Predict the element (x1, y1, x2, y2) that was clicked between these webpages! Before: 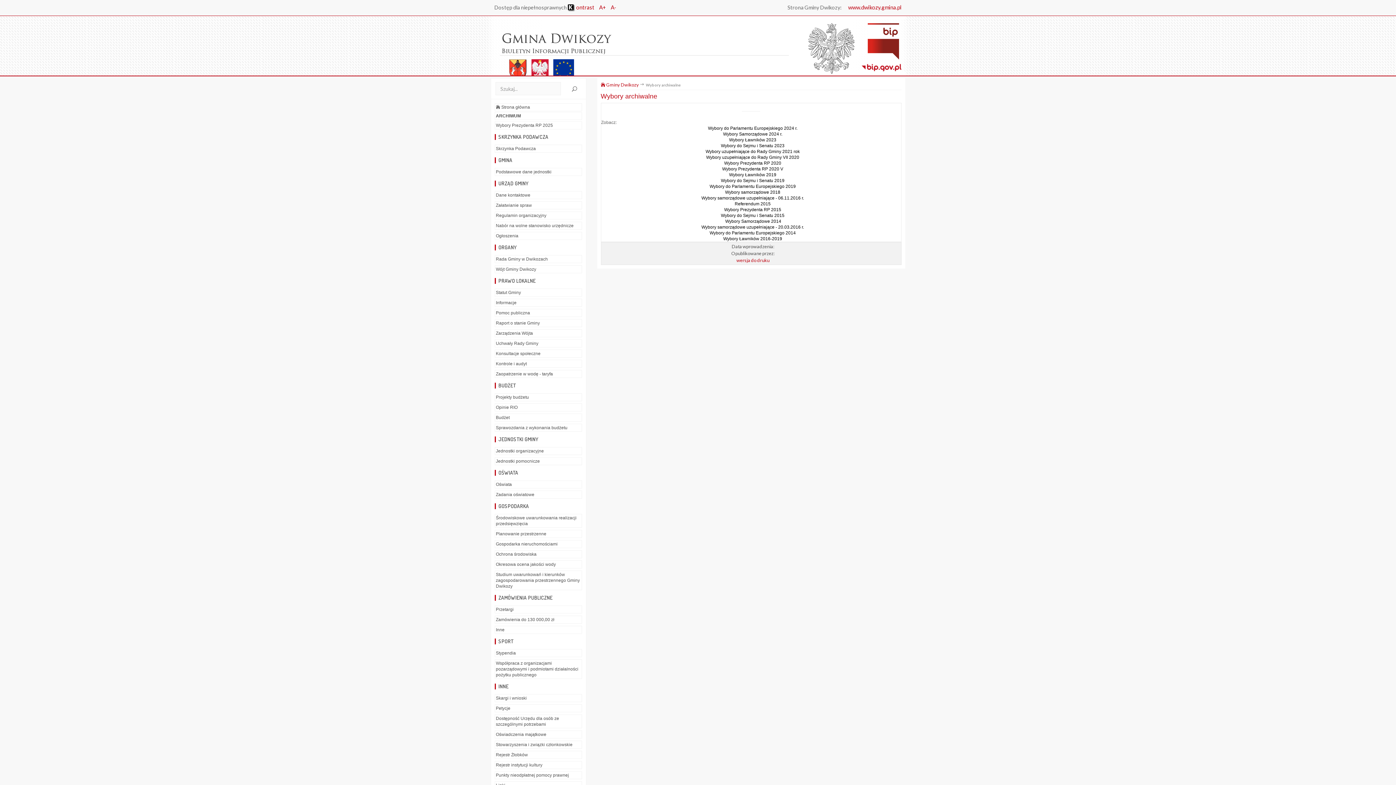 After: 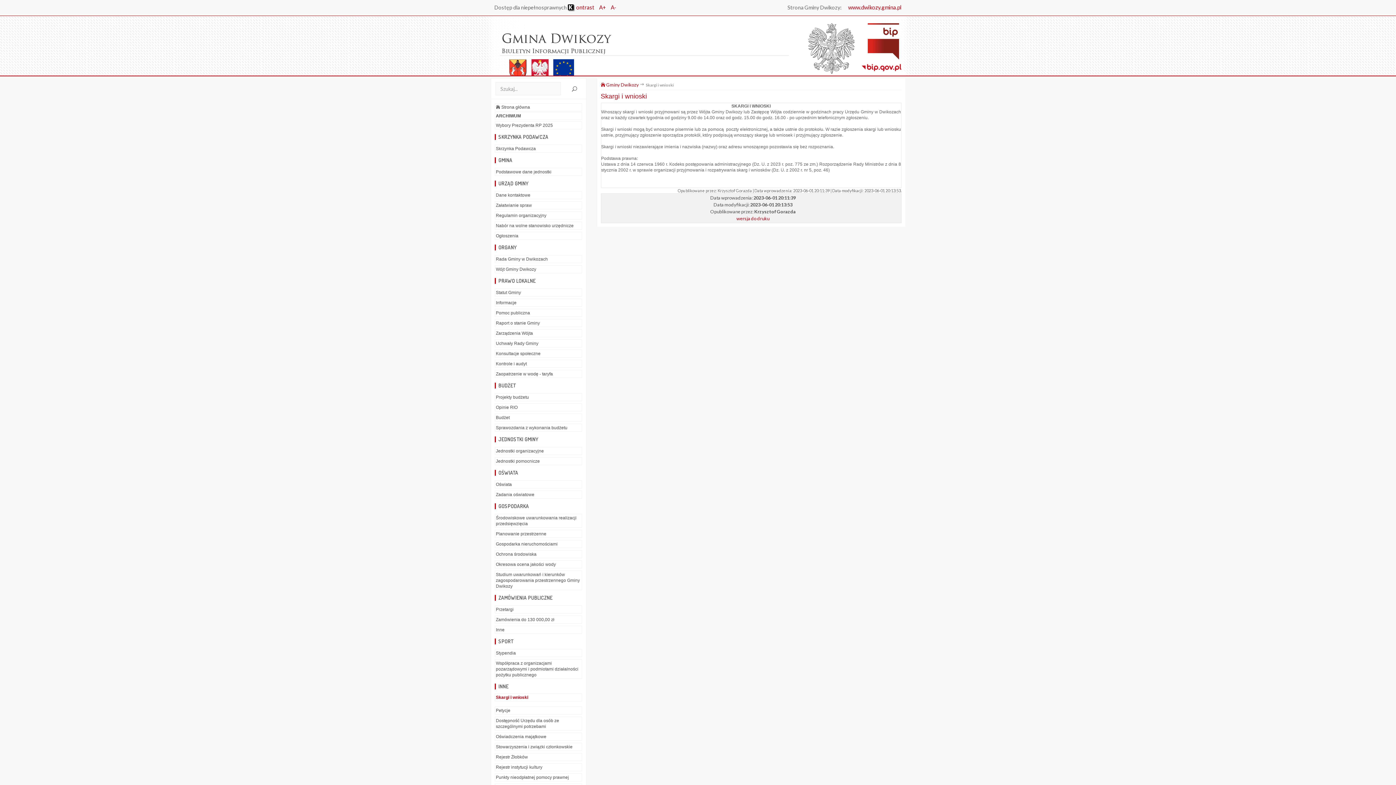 Action: label: Skargi i wnioski bbox: (494, 694, 582, 702)